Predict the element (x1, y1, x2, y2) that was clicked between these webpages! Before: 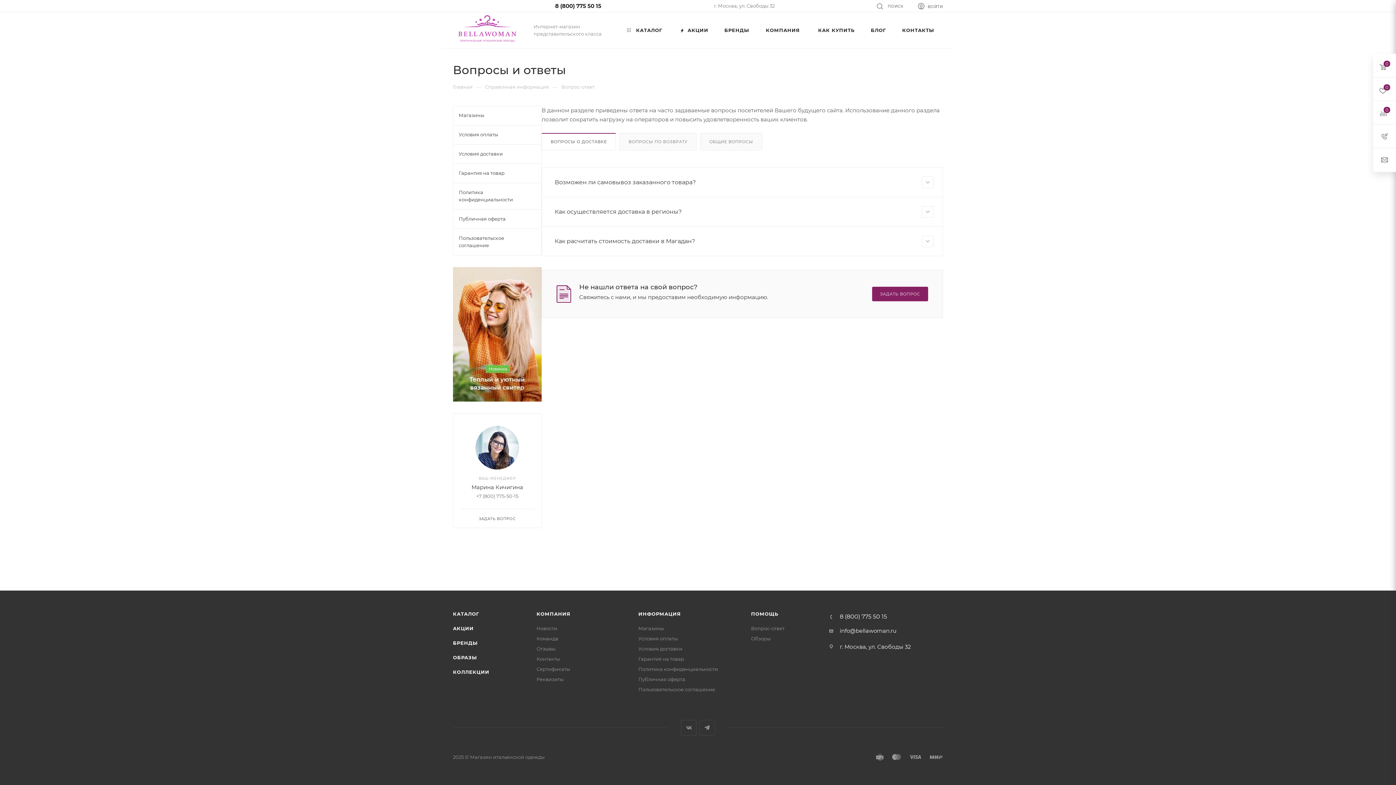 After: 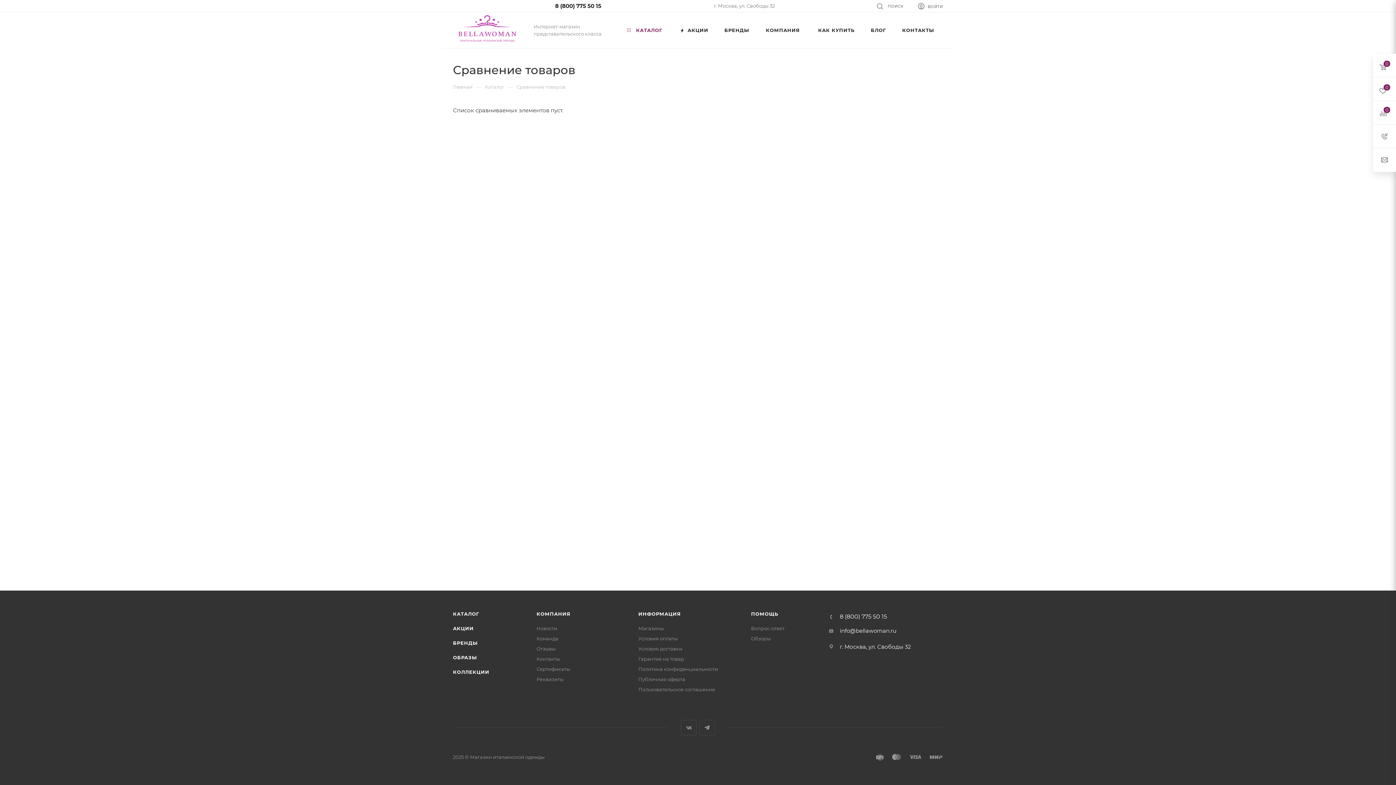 Action: bbox: (1373, 101, 1396, 124)